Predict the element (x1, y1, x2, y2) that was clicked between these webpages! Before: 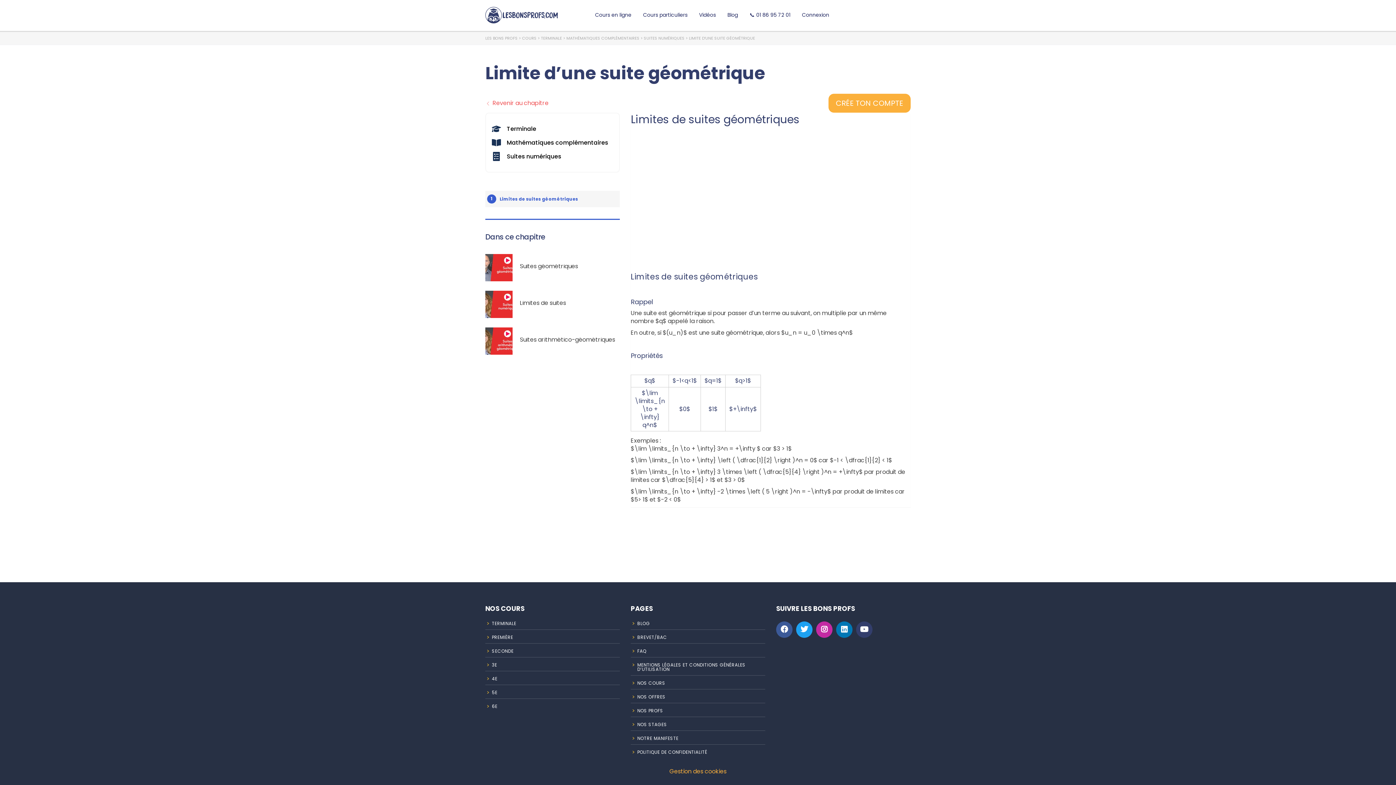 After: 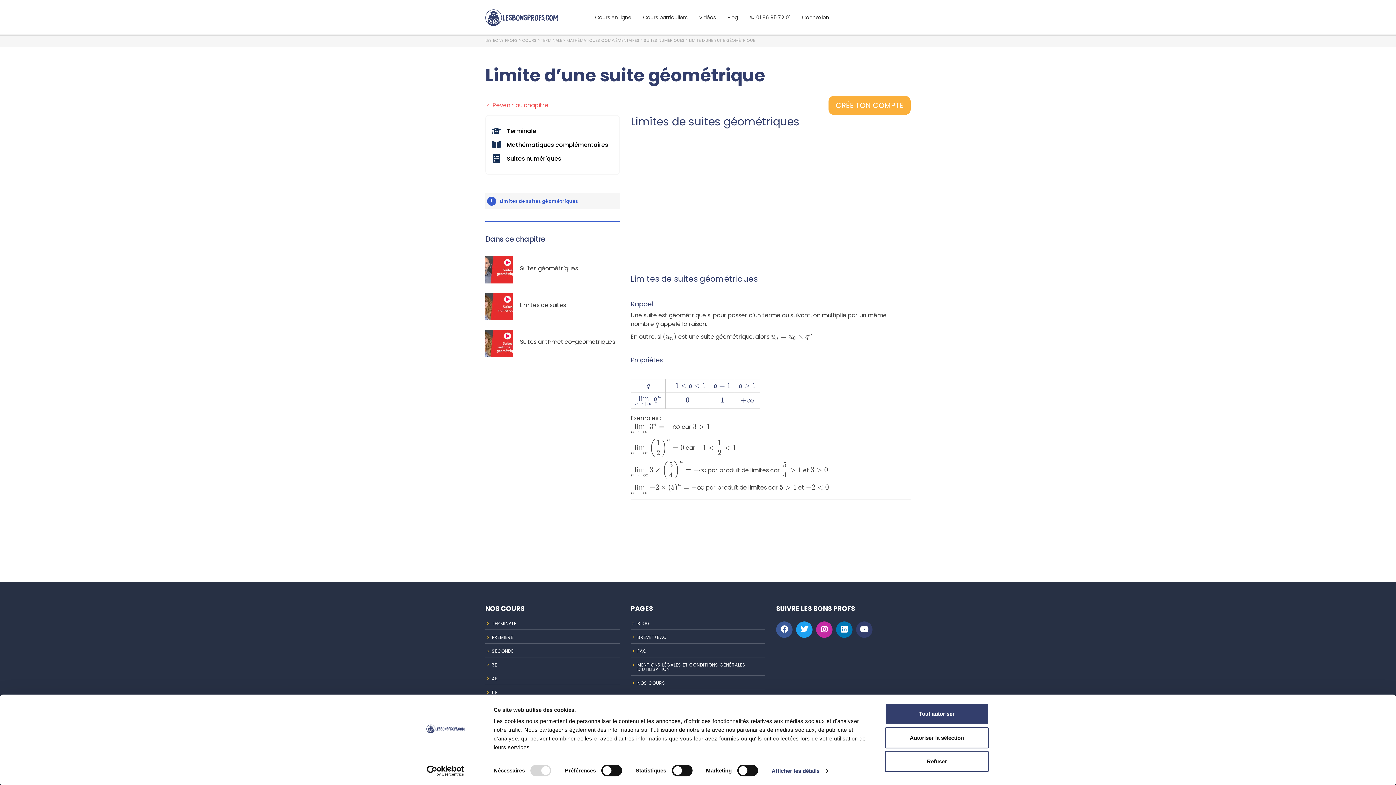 Action: bbox: (749, 8, 790, 21) label: 📞 01 86 95 72 01